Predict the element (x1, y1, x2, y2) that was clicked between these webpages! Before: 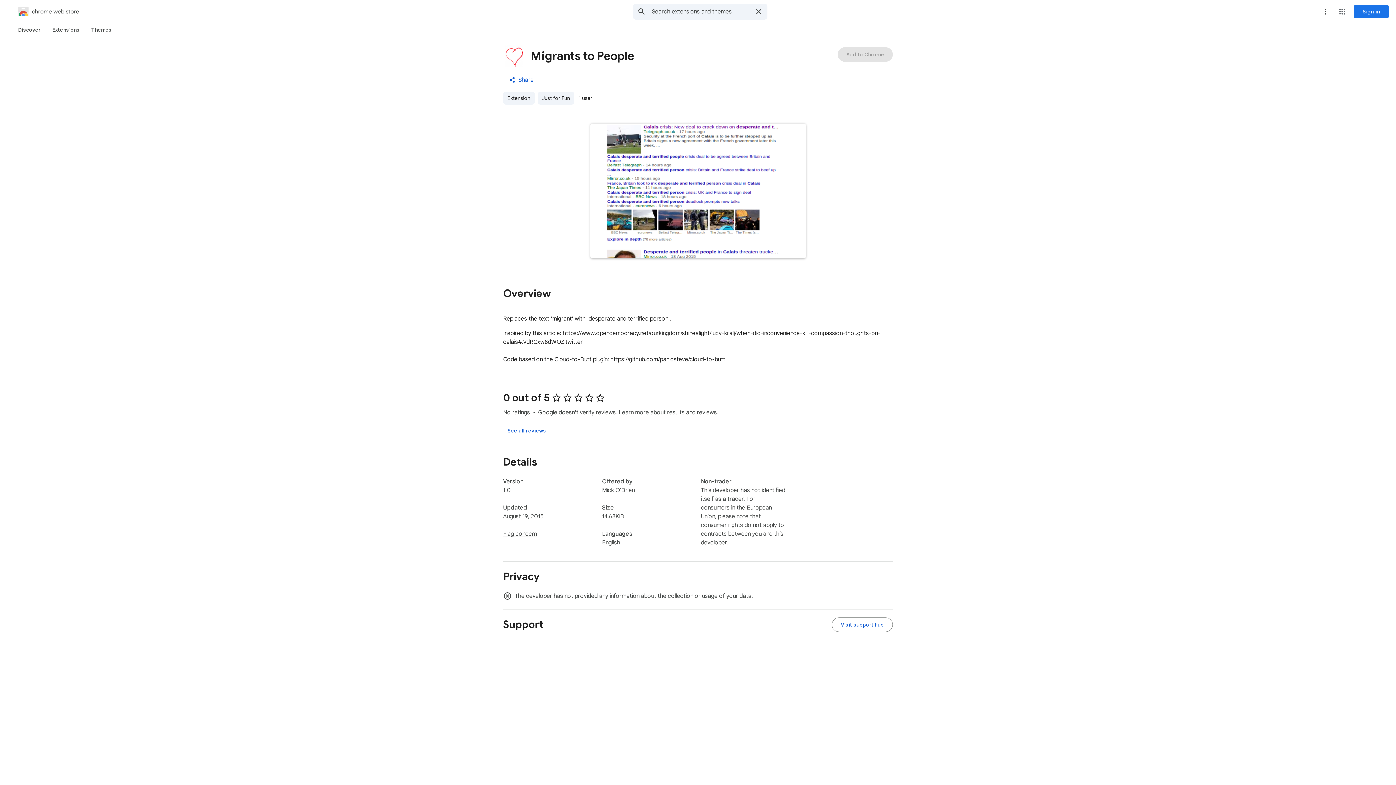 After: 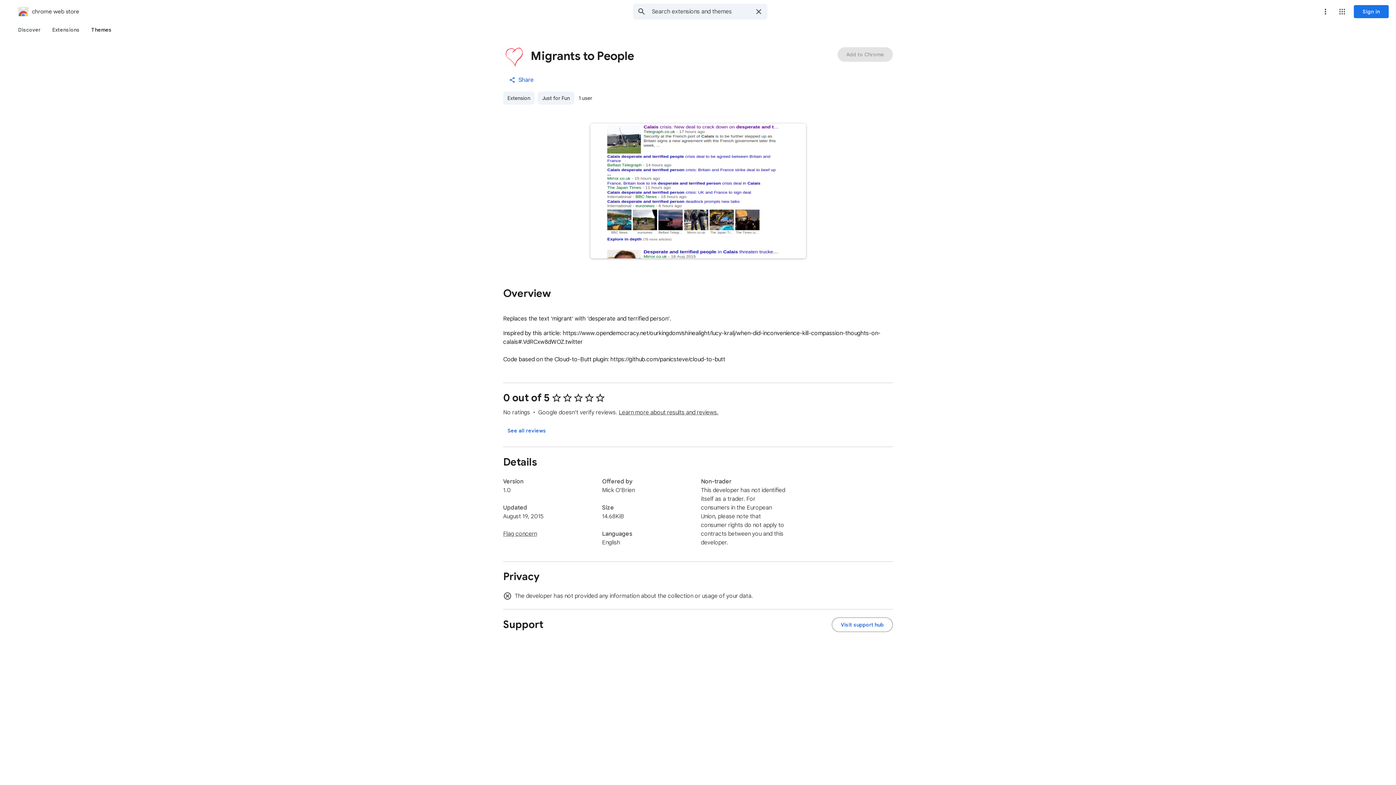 Action: bbox: (85, 23, 117, 36) label: Themes